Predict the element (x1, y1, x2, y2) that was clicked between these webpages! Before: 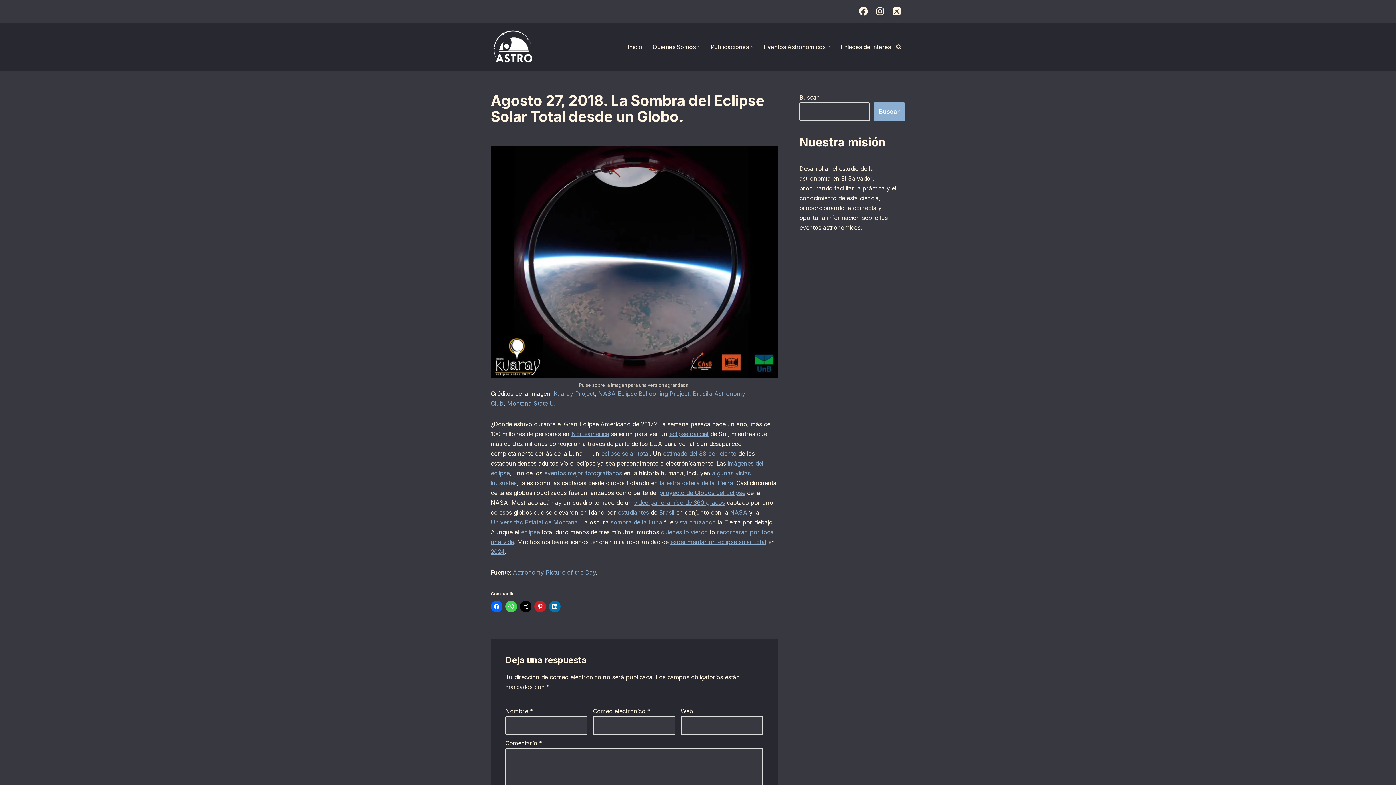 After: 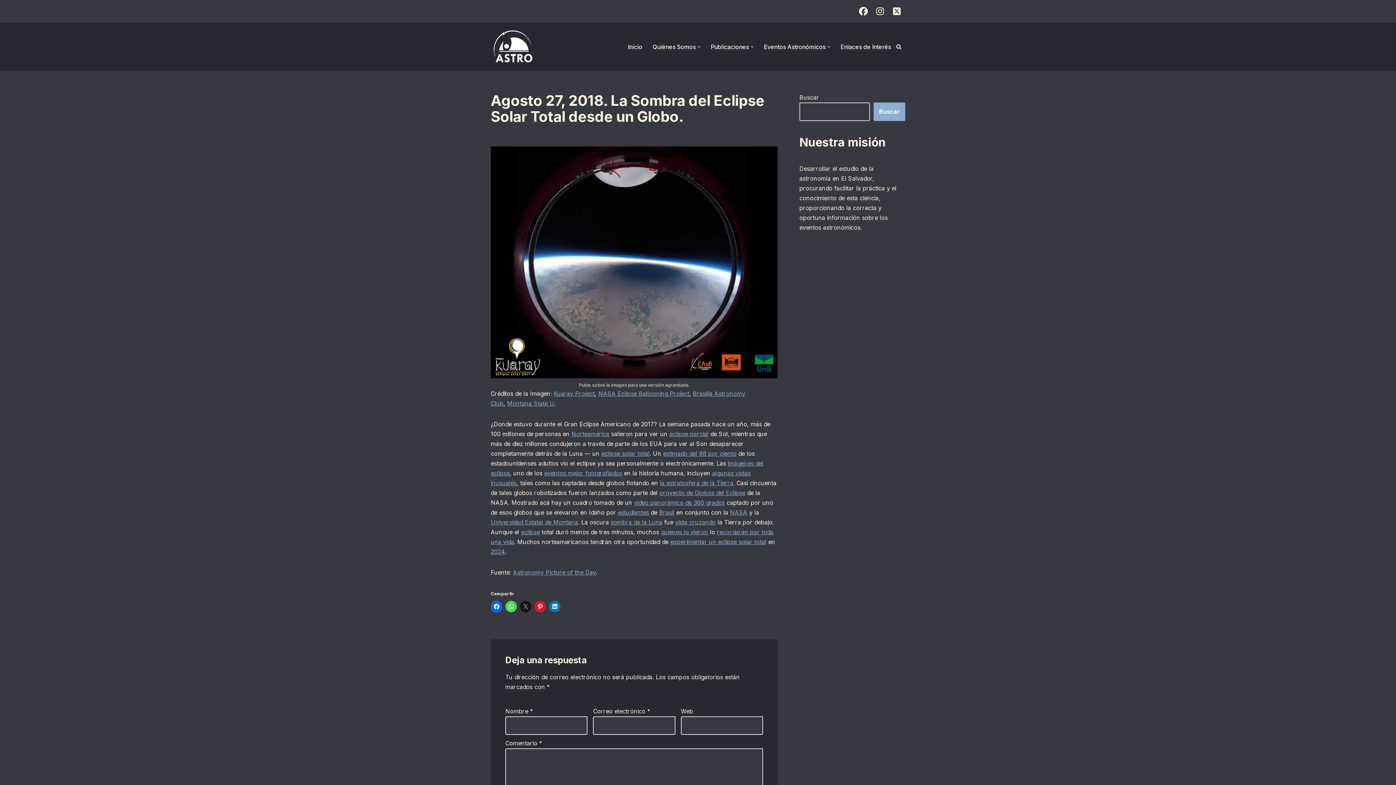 Action: bbox: (520, 601, 531, 612)